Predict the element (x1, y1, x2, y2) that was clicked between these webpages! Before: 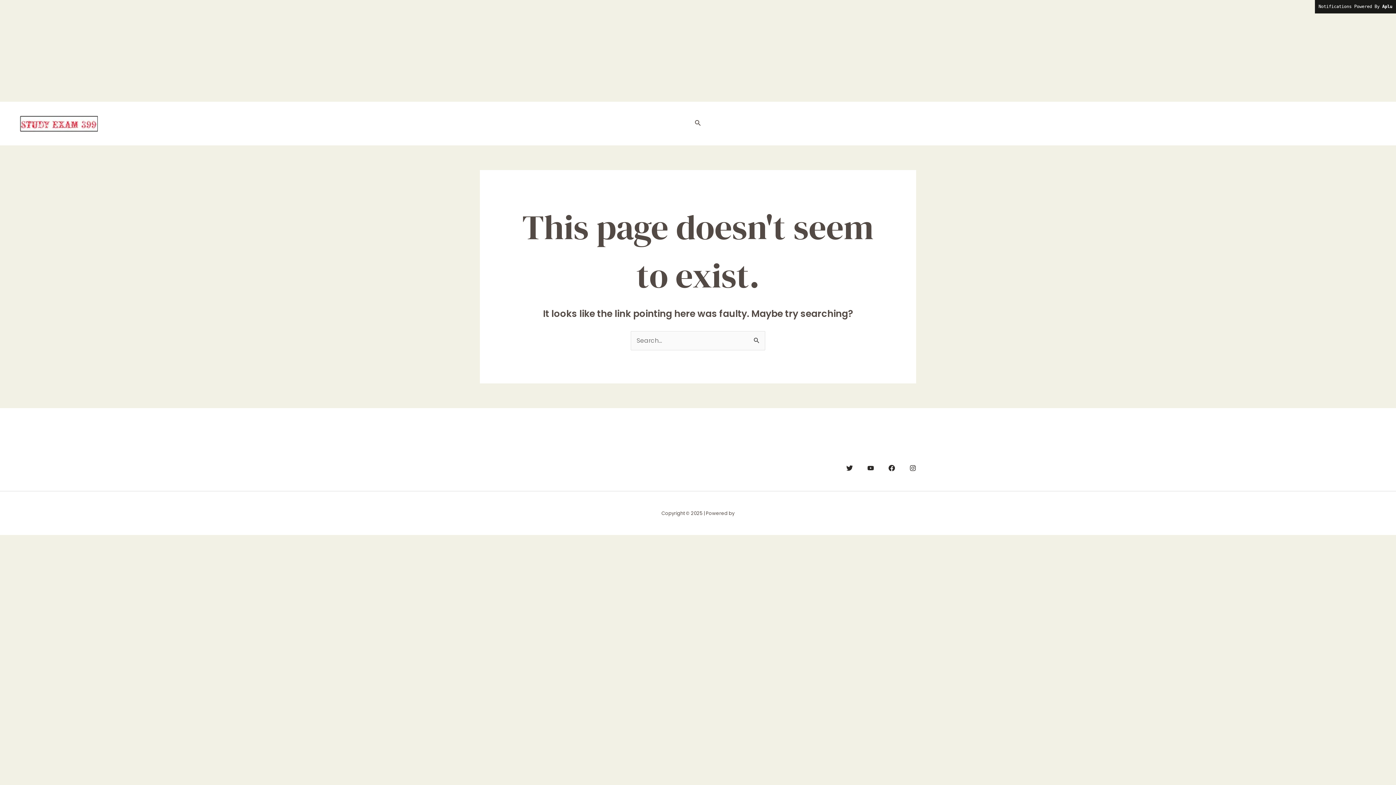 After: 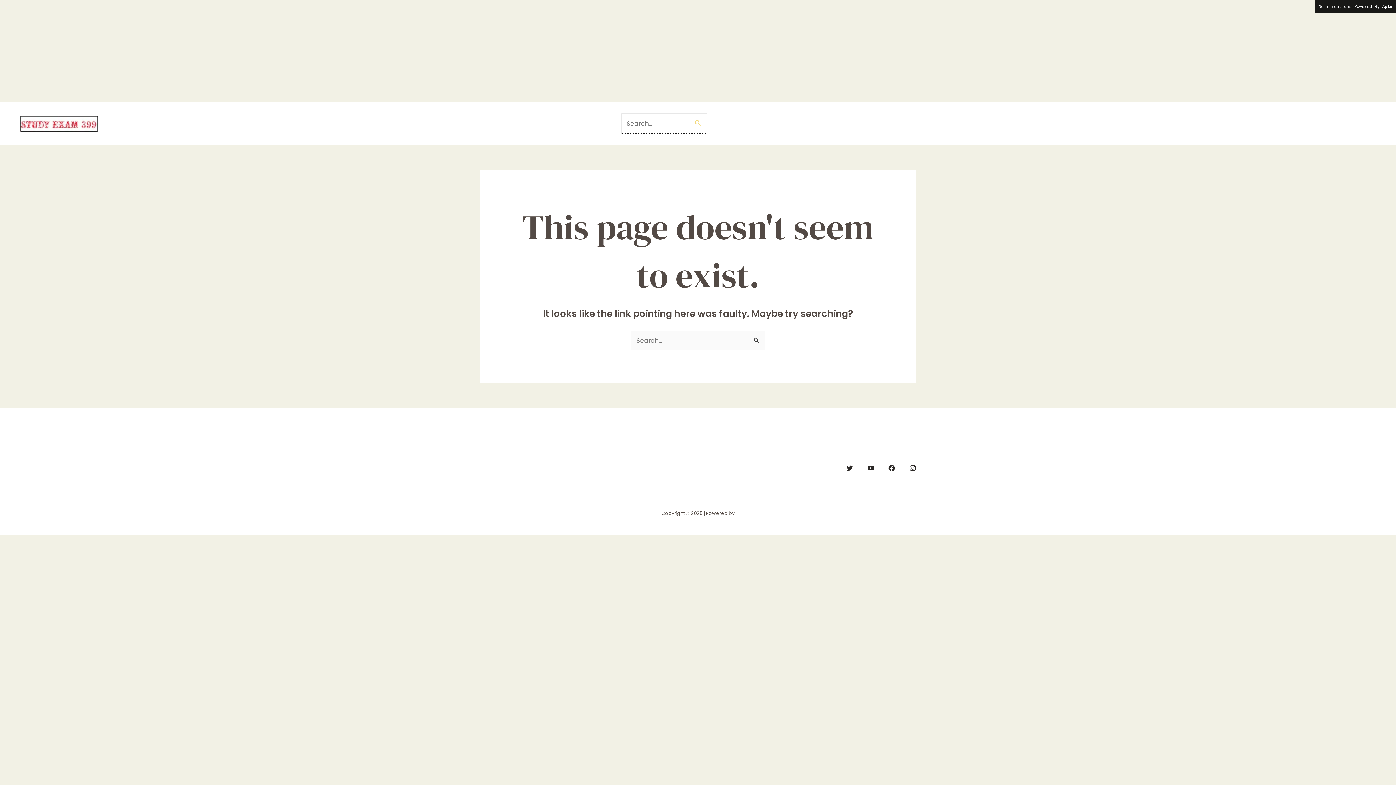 Action: bbox: (694, 118, 701, 128) label: Search icon link